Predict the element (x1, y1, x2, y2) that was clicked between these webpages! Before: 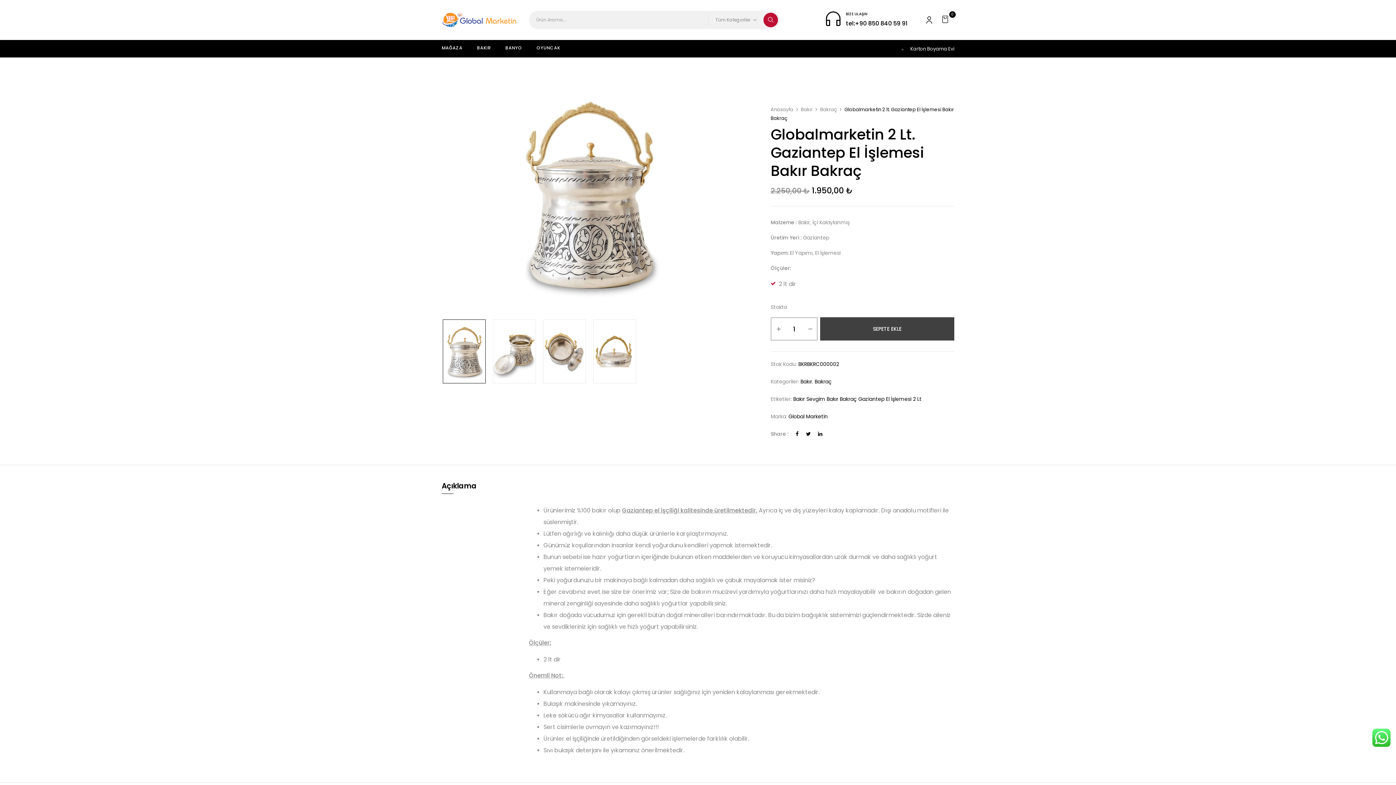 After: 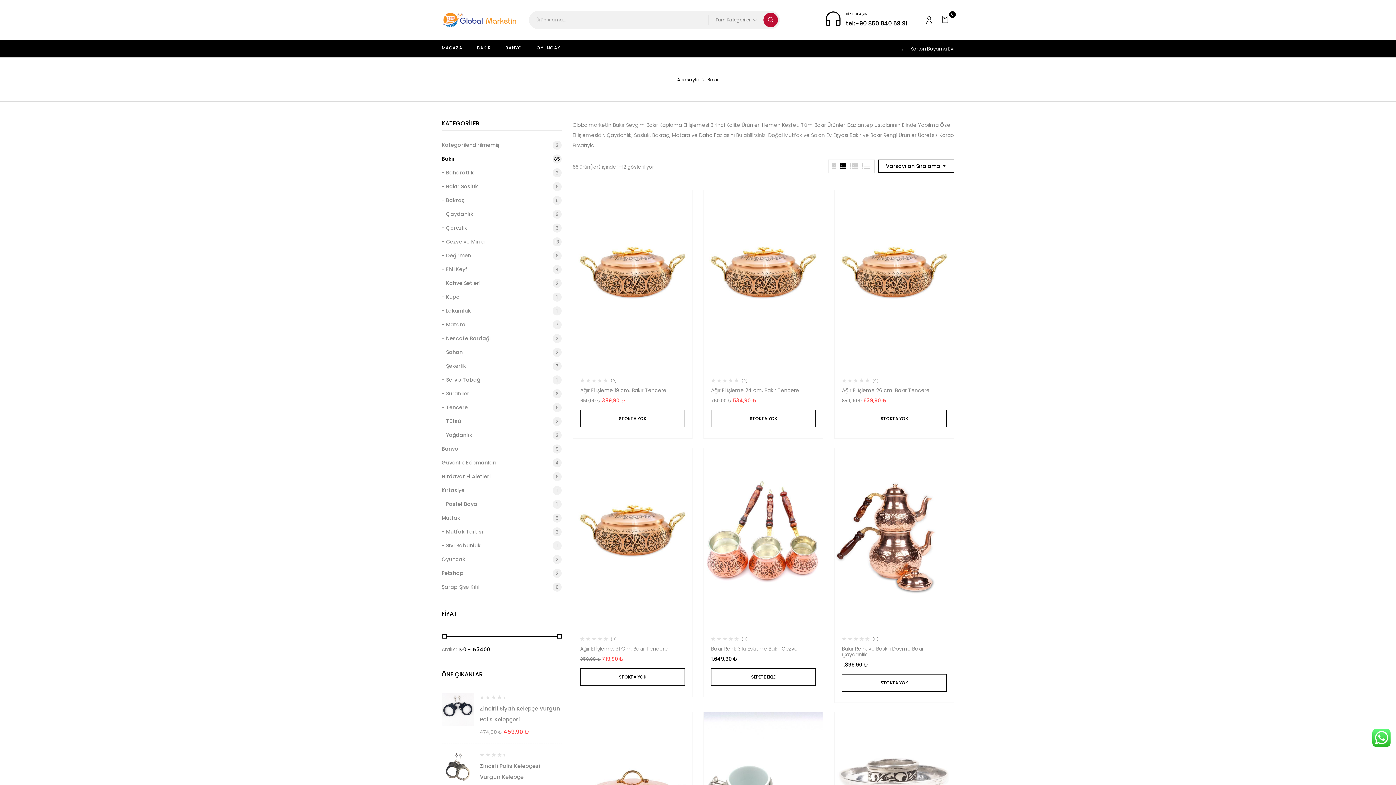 Action: bbox: (800, 378, 812, 385) label: Bakır